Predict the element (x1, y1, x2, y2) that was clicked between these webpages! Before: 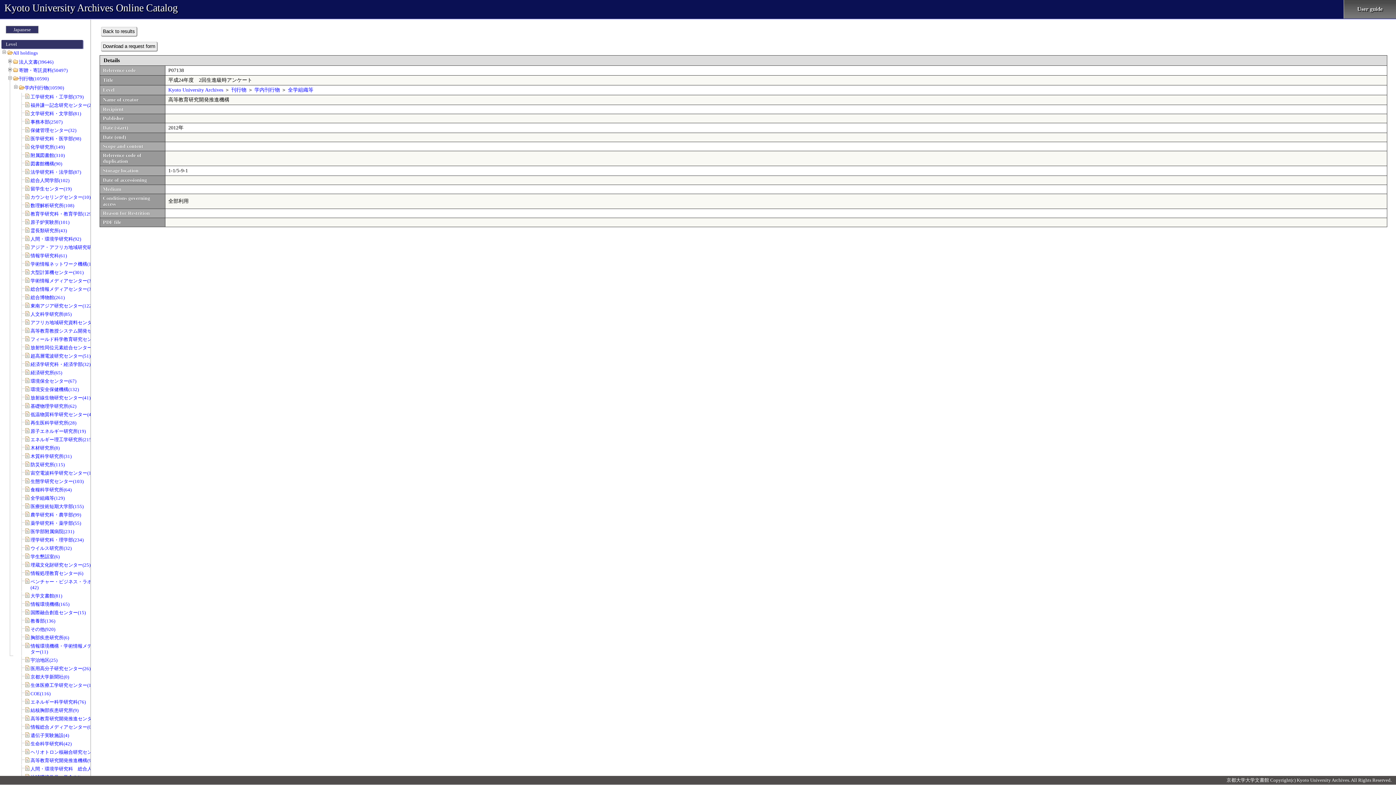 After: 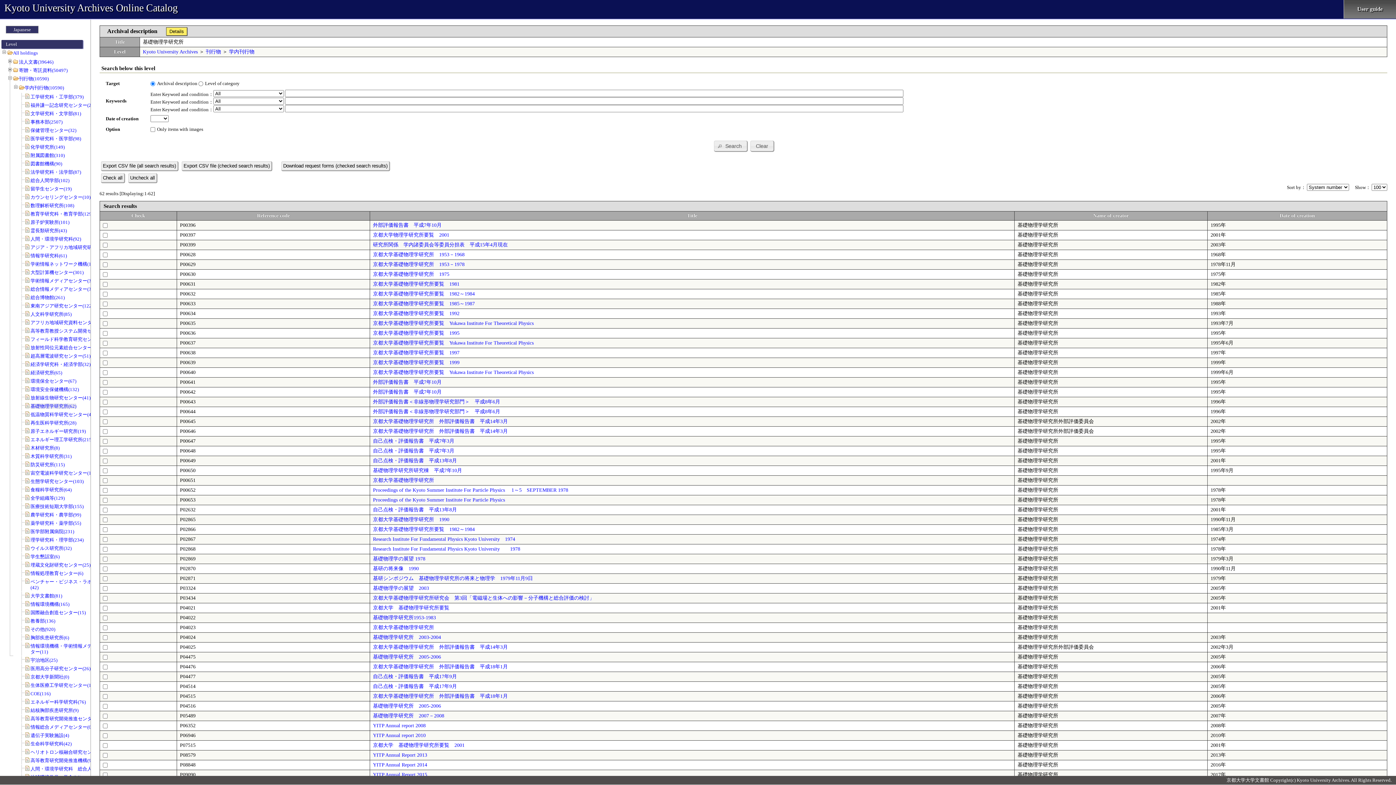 Action: bbox: (30, 403, 76, 409) label: 基礎物理学研究所(62)